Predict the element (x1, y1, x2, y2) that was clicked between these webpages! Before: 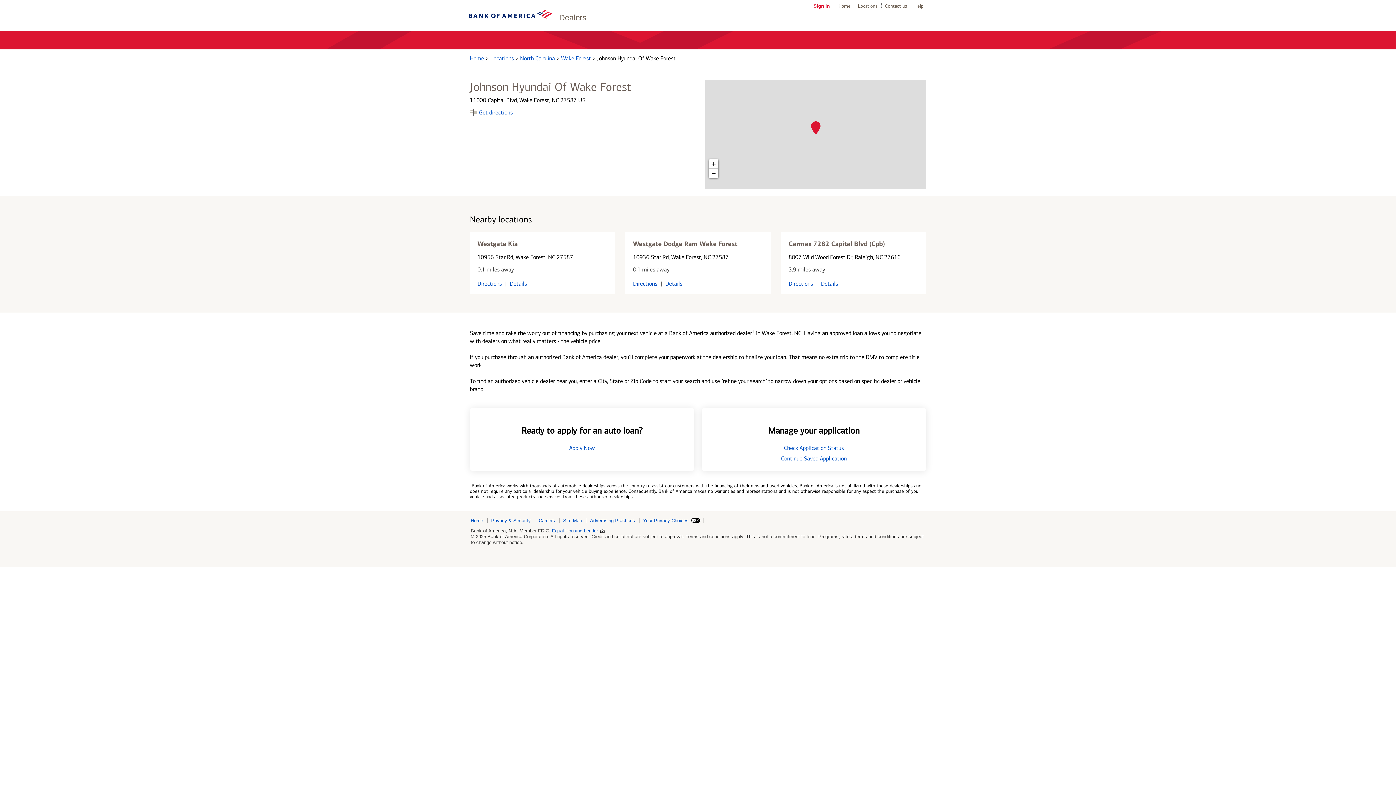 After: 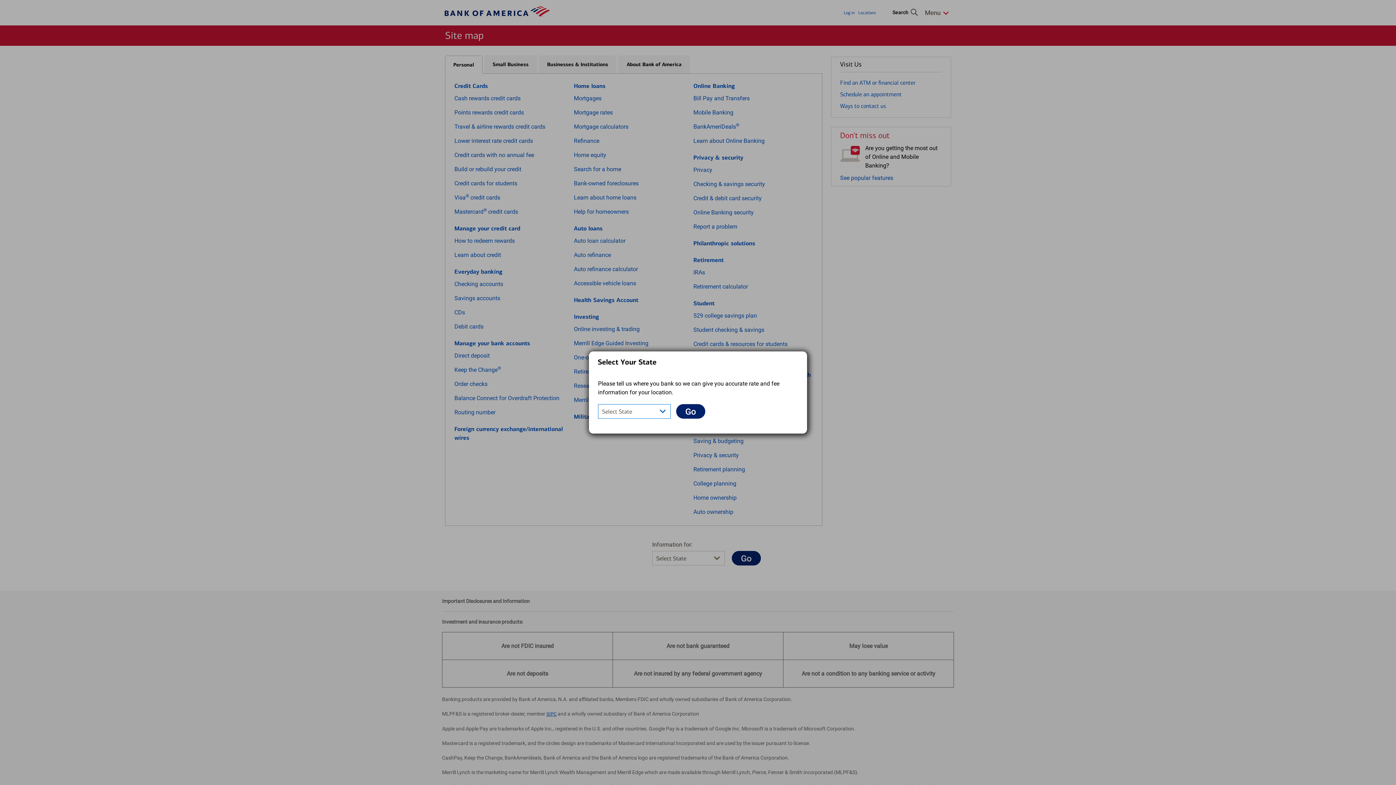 Action: bbox: (563, 518, 586, 523) label: Site Map